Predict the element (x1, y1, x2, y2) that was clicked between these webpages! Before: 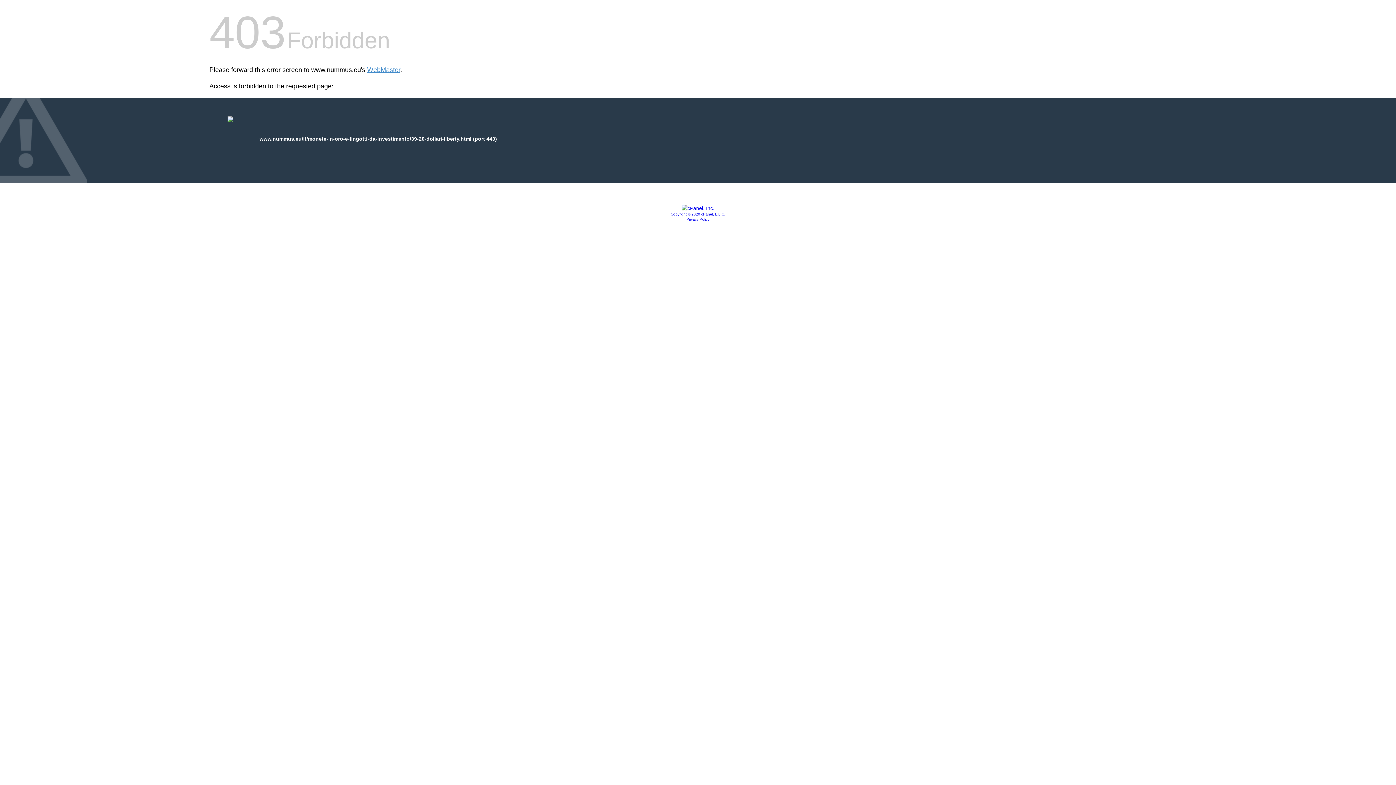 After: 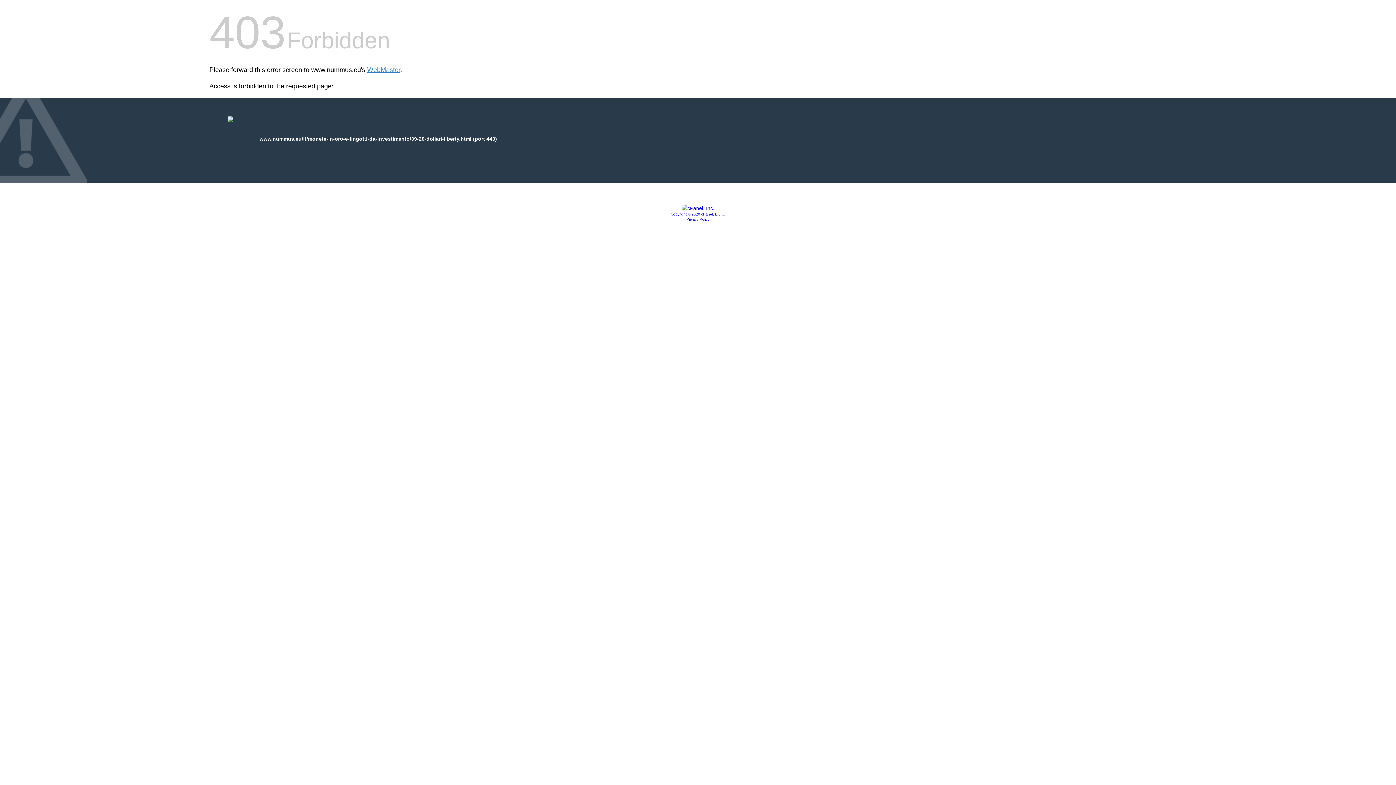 Action: bbox: (681, 205, 714, 211)